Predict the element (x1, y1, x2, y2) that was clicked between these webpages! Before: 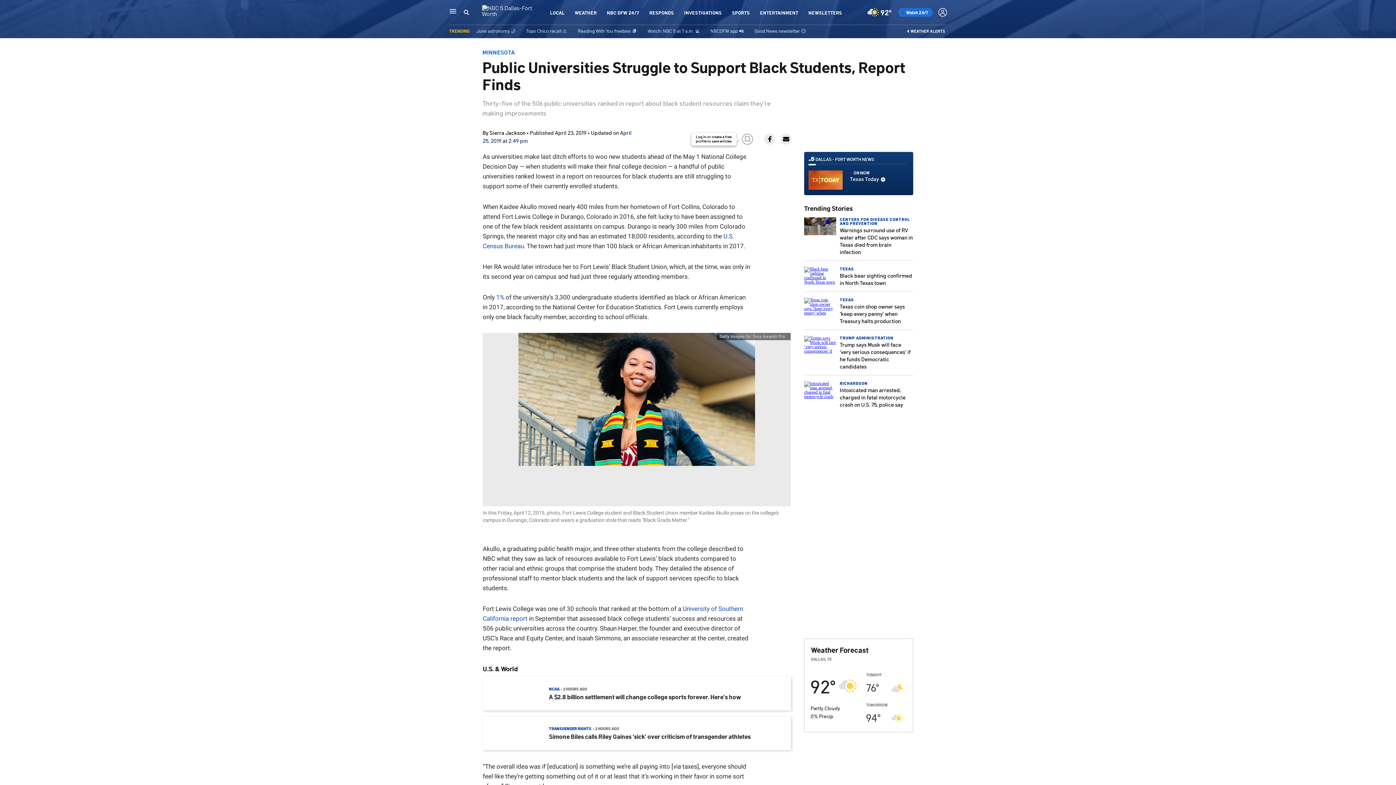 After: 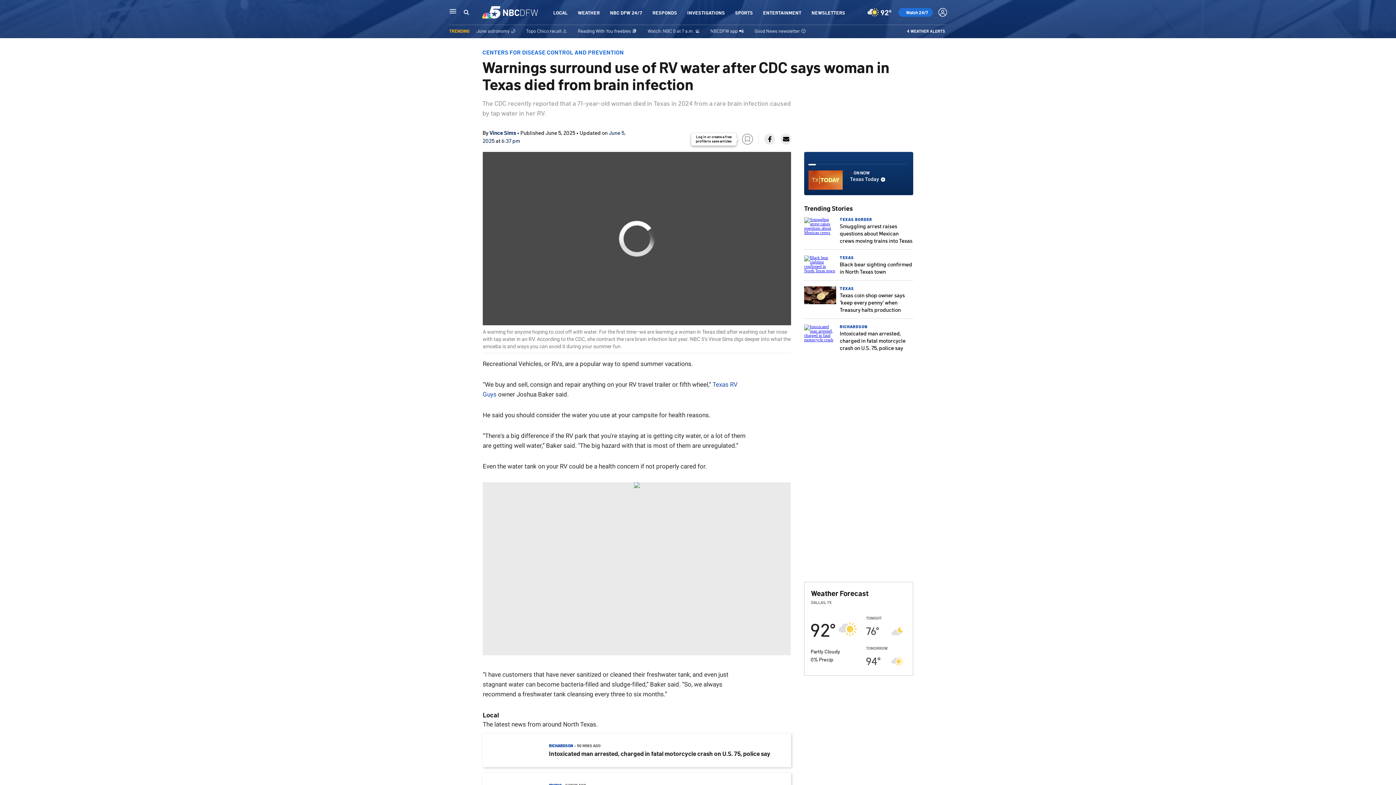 Action: bbox: (840, 226, 913, 255) label: Warnings surround use of RV water after CDC says woman in Texas died from brain infection